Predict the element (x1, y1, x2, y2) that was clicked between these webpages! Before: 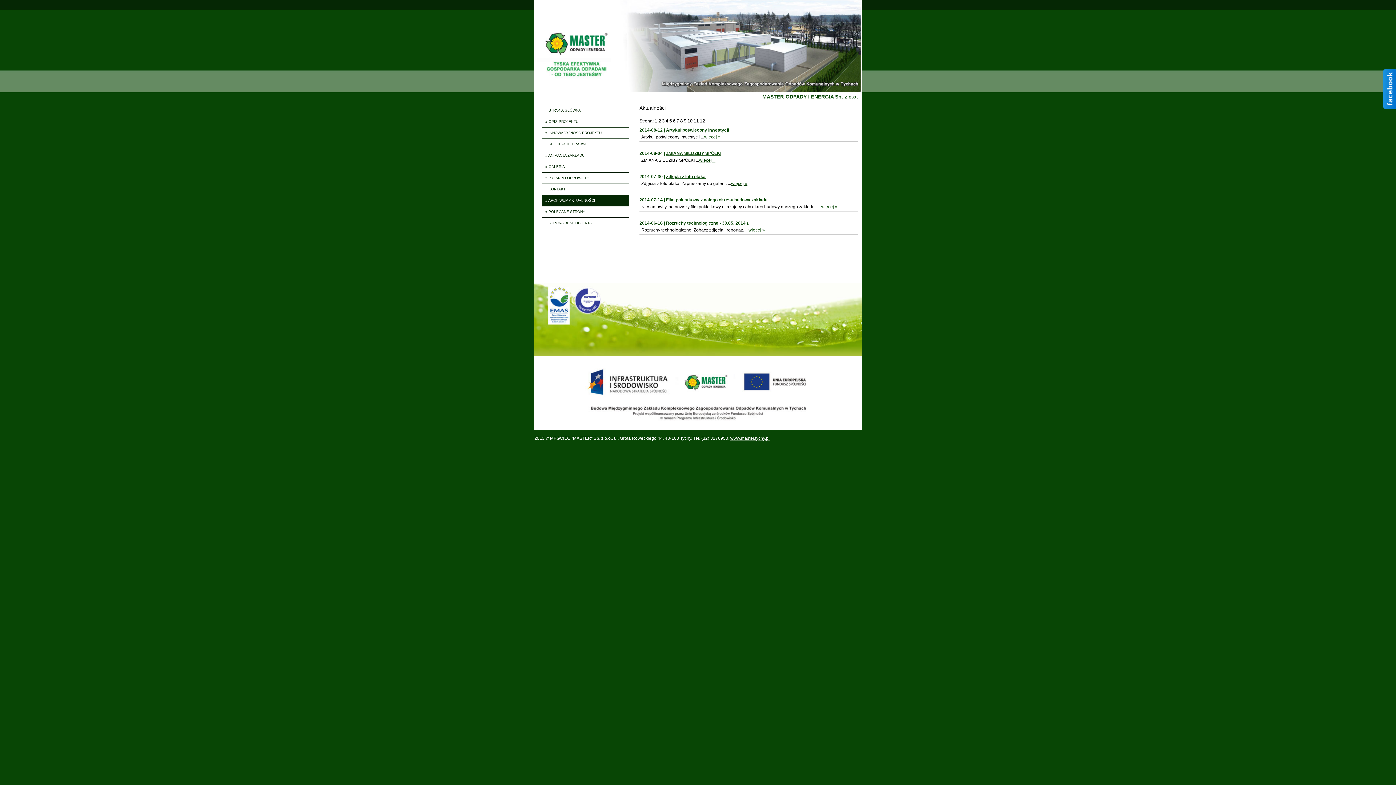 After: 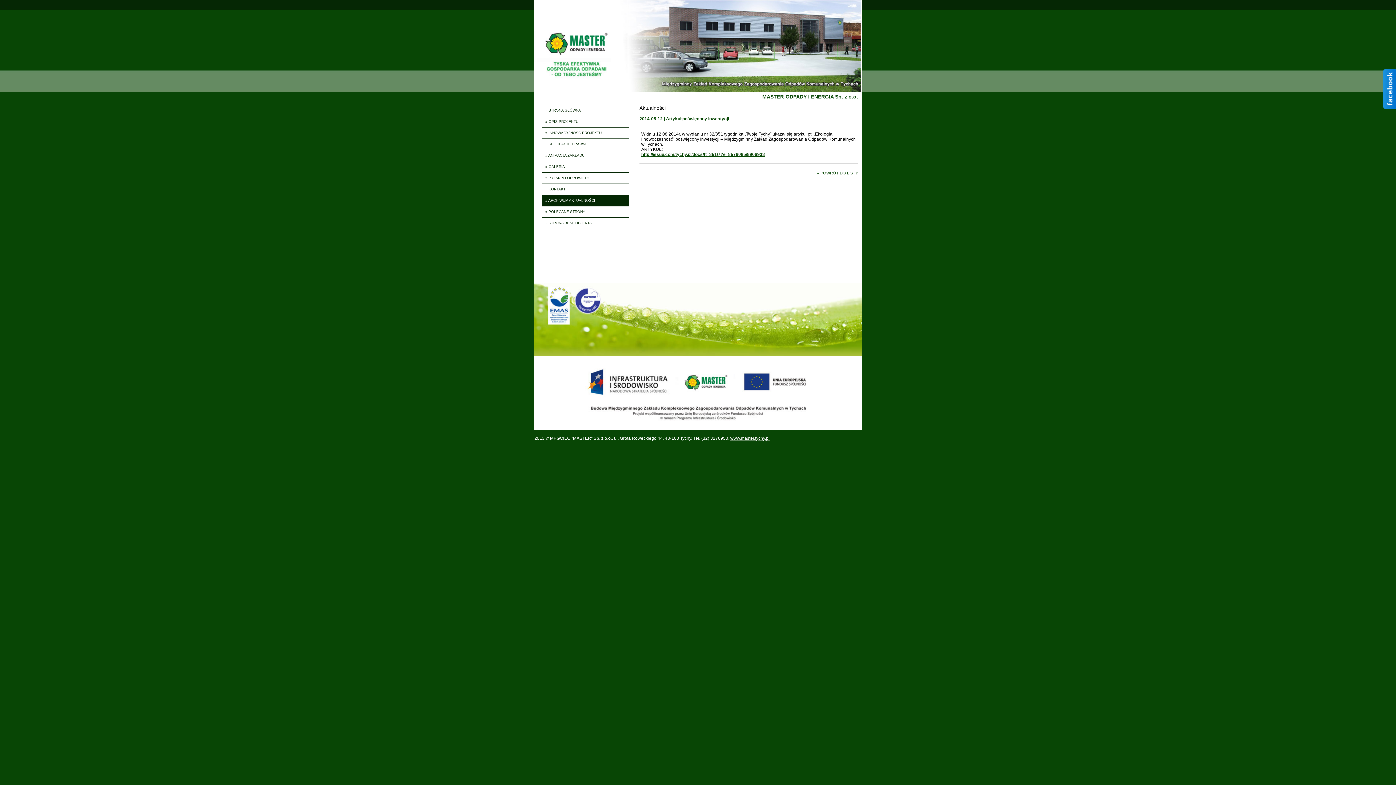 Action: bbox: (704, 134, 720, 139) label: więcej »